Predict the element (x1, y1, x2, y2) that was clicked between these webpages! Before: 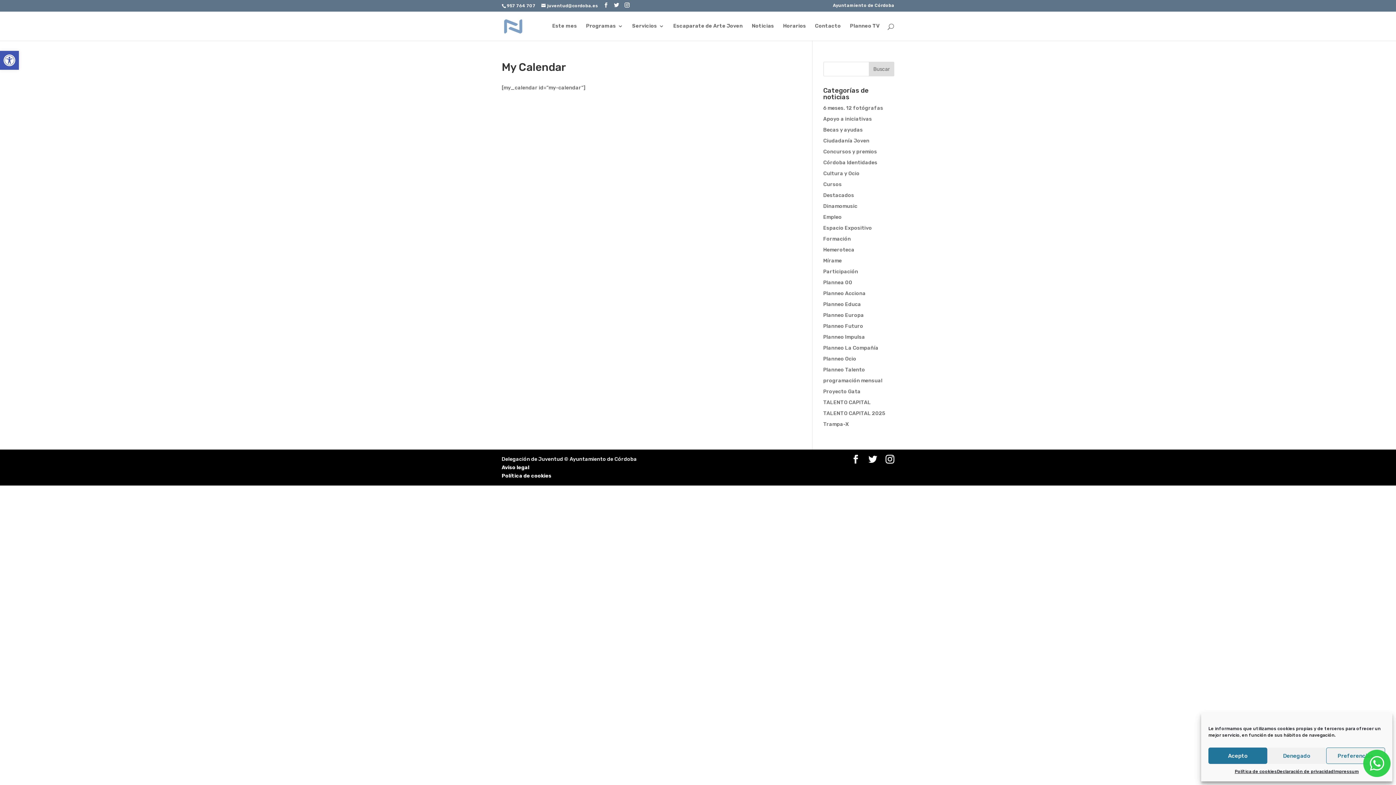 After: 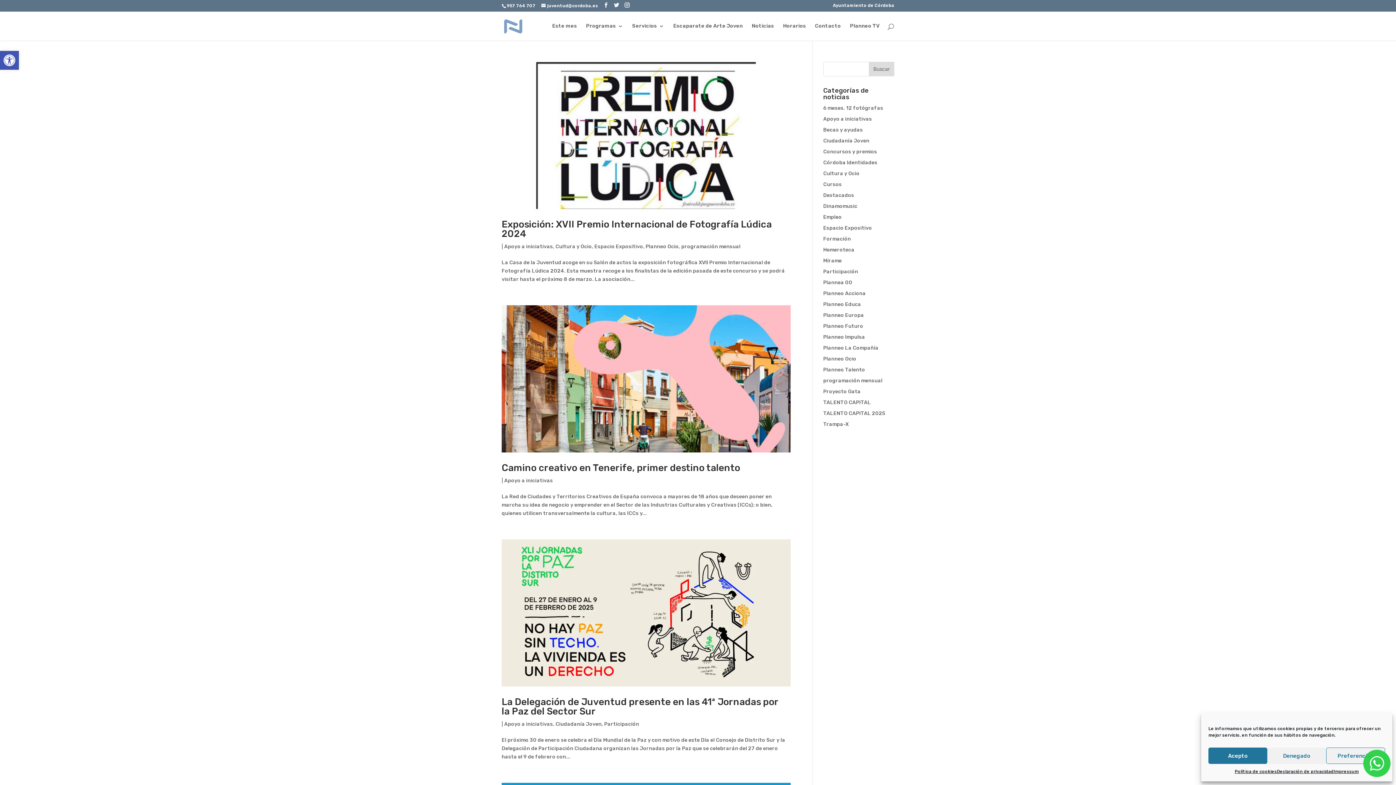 Action: label: Apoyo a iniciativas bbox: (823, 116, 872, 122)